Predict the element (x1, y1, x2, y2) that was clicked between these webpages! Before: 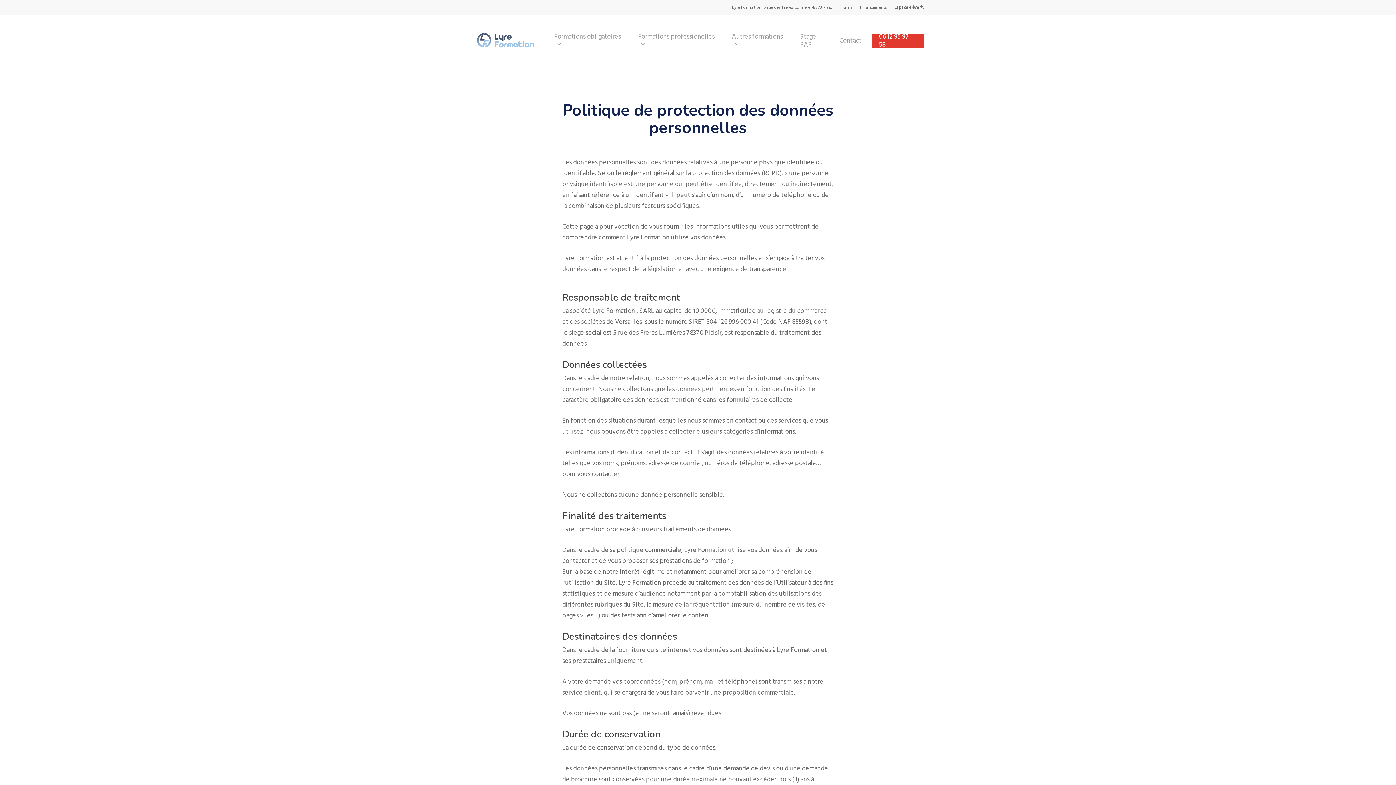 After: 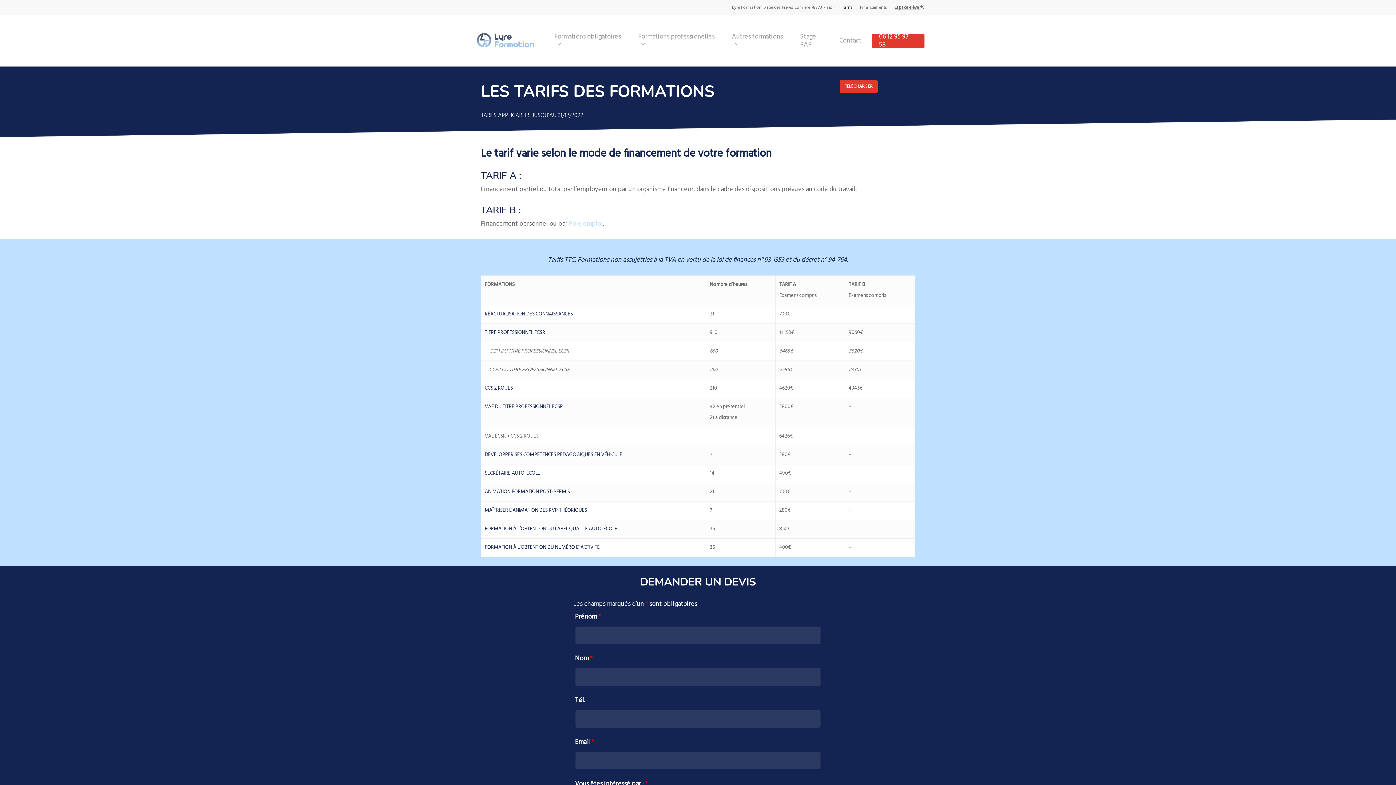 Action: bbox: (842, 3, 852, 11) label: Tarifs